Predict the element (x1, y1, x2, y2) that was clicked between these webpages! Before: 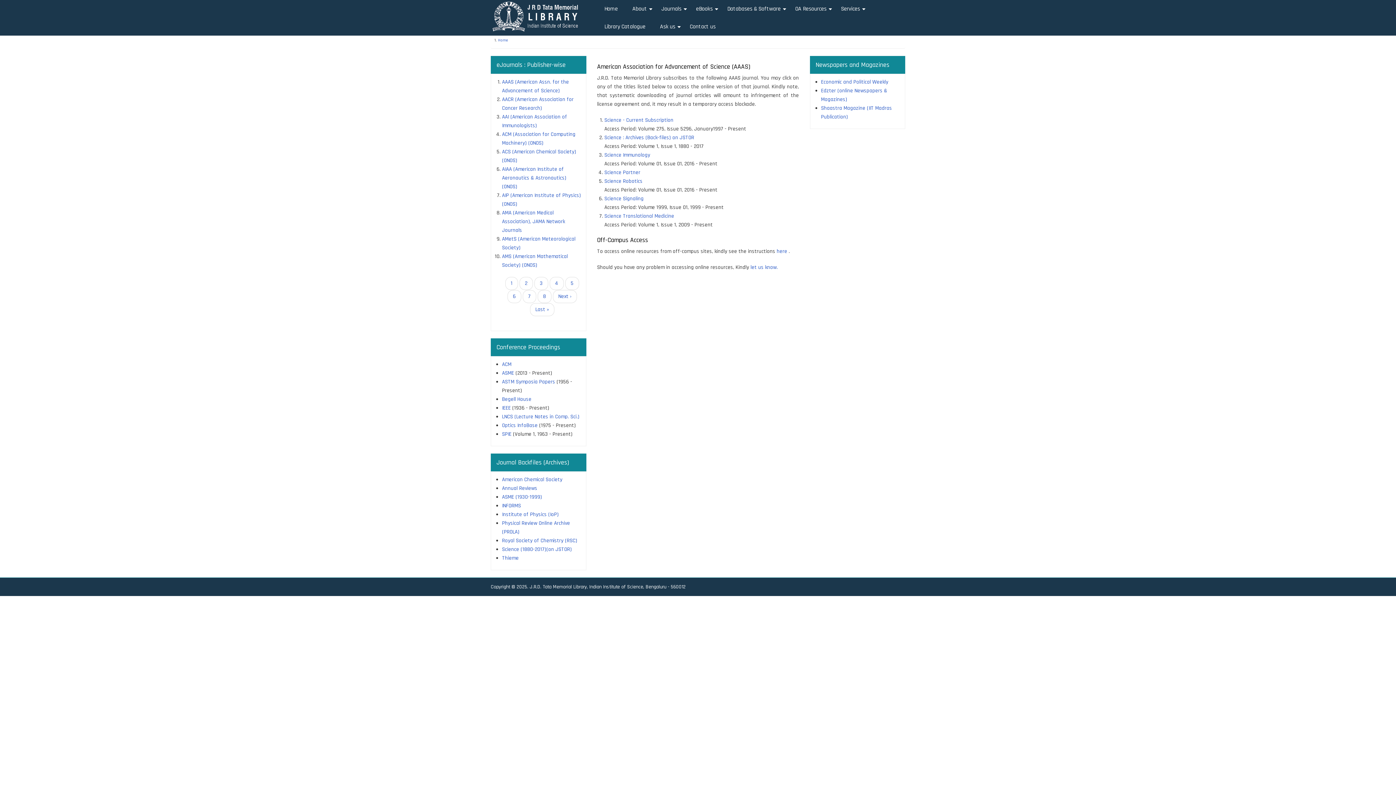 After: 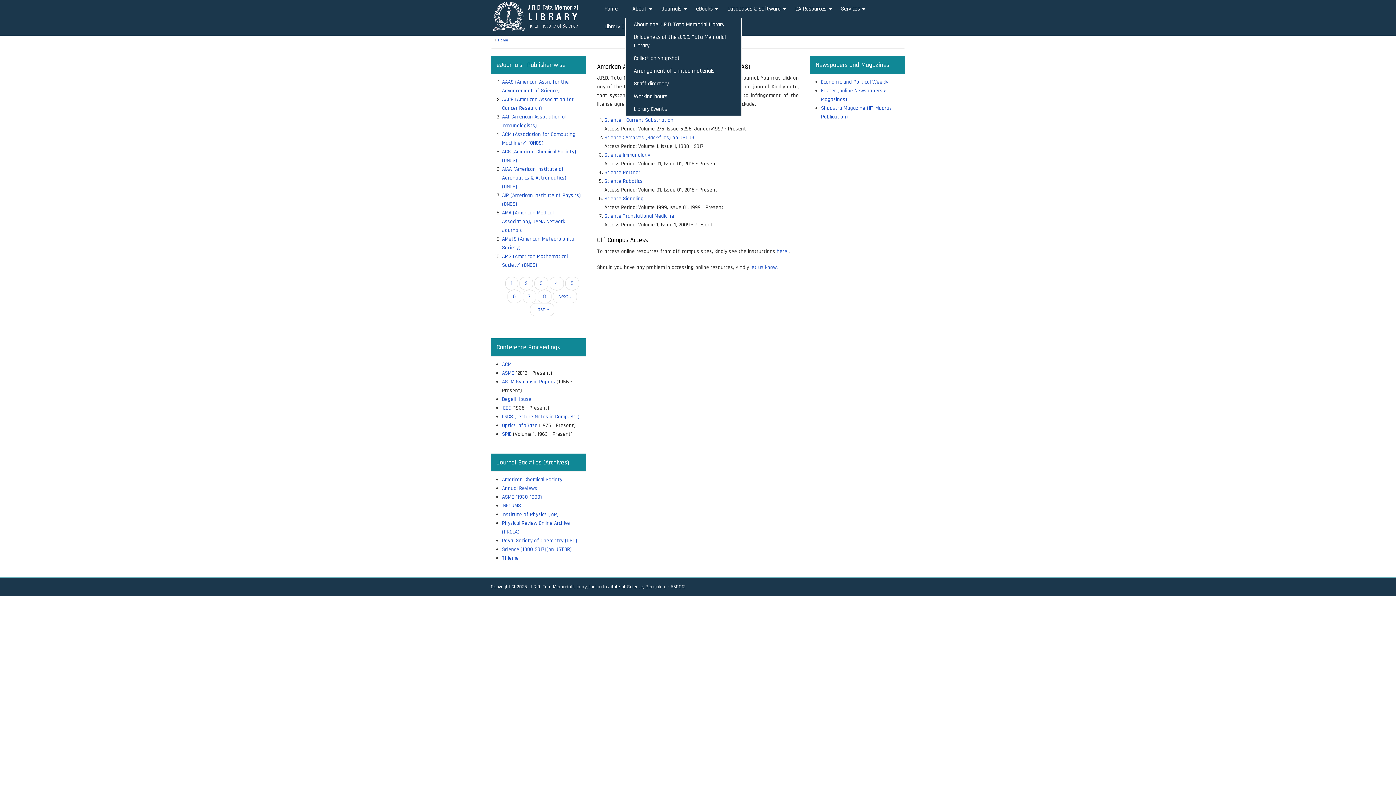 Action: bbox: (625, 0, 654, 17) label: +
About